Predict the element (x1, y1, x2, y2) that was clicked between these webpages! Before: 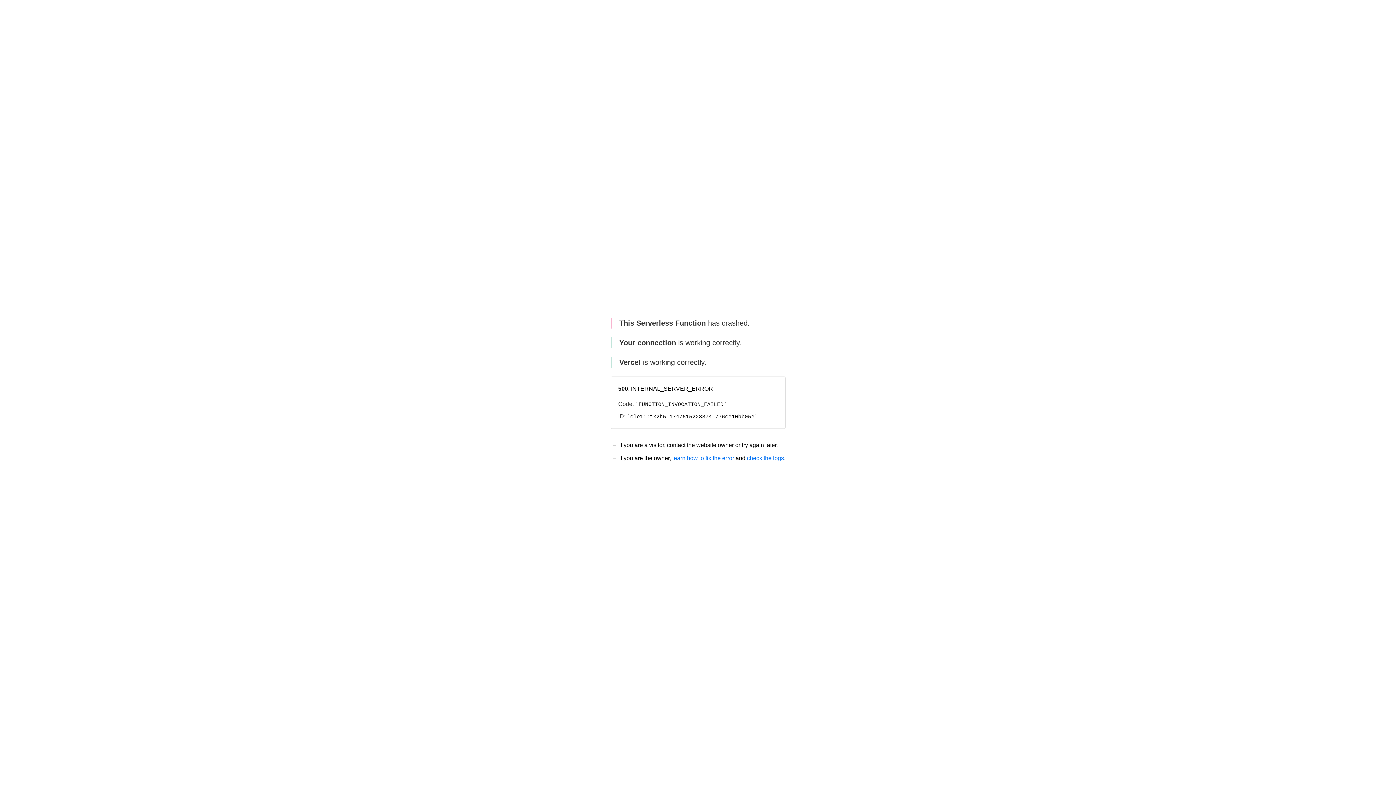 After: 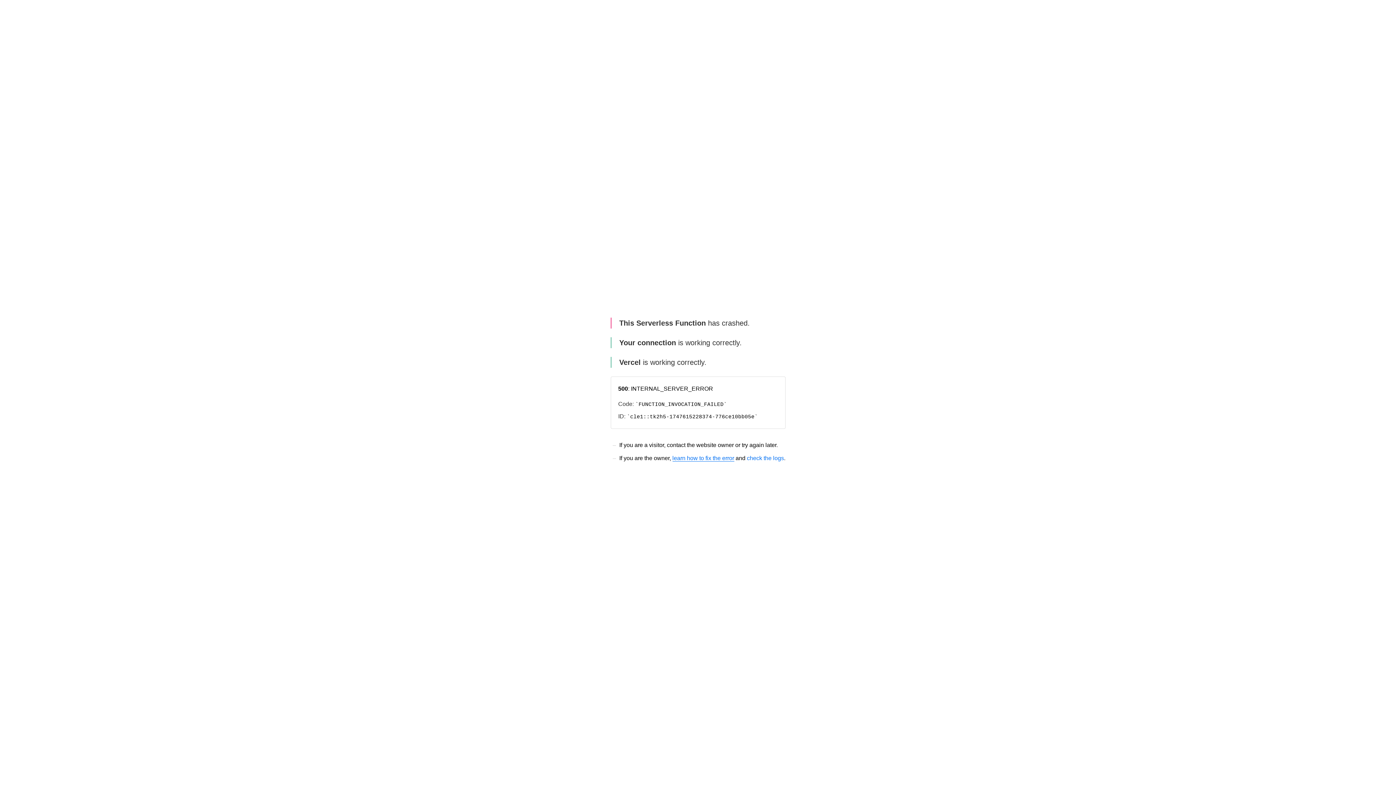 Action: label: learn how to fix the error bbox: (672, 455, 734, 461)